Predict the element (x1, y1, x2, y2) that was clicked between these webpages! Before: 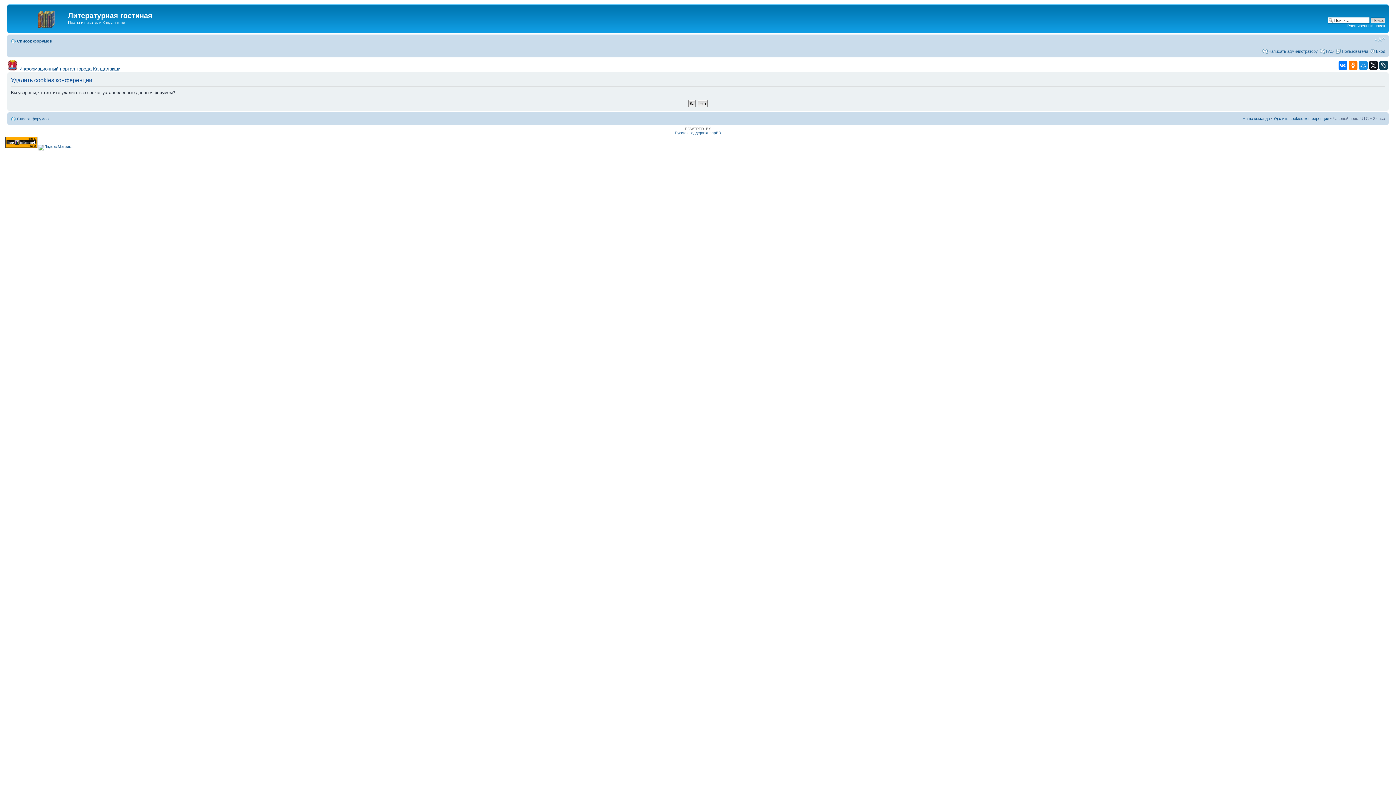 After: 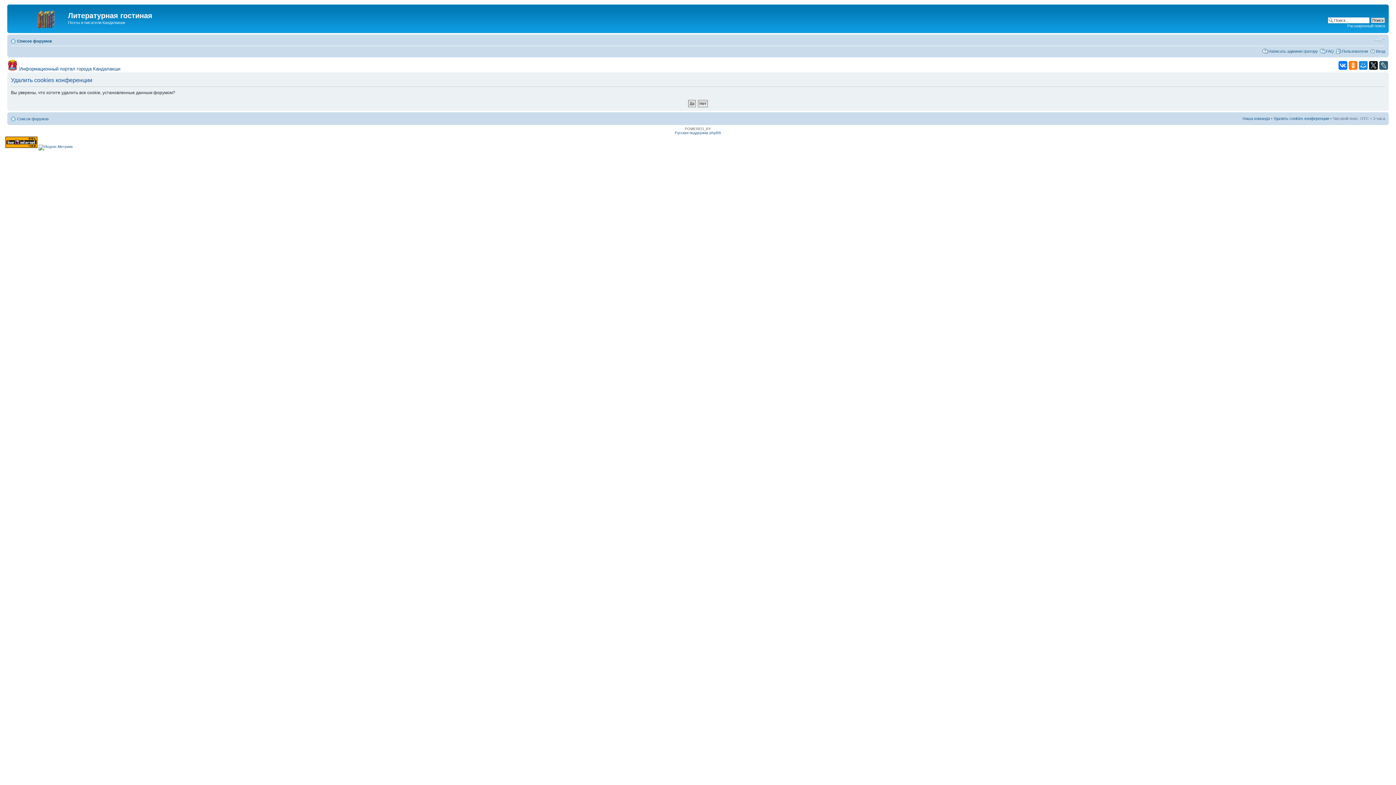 Action: bbox: (1379, 60, 1388, 69)